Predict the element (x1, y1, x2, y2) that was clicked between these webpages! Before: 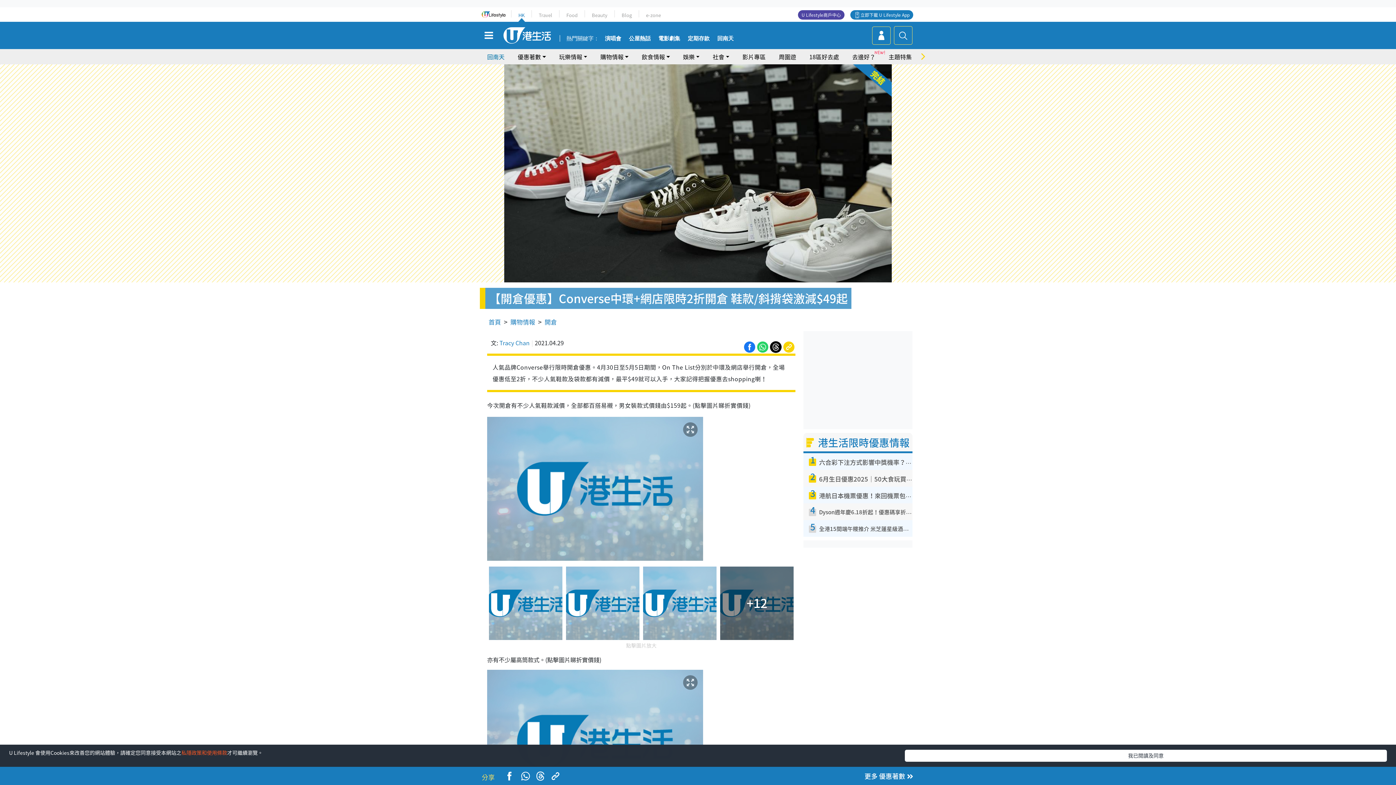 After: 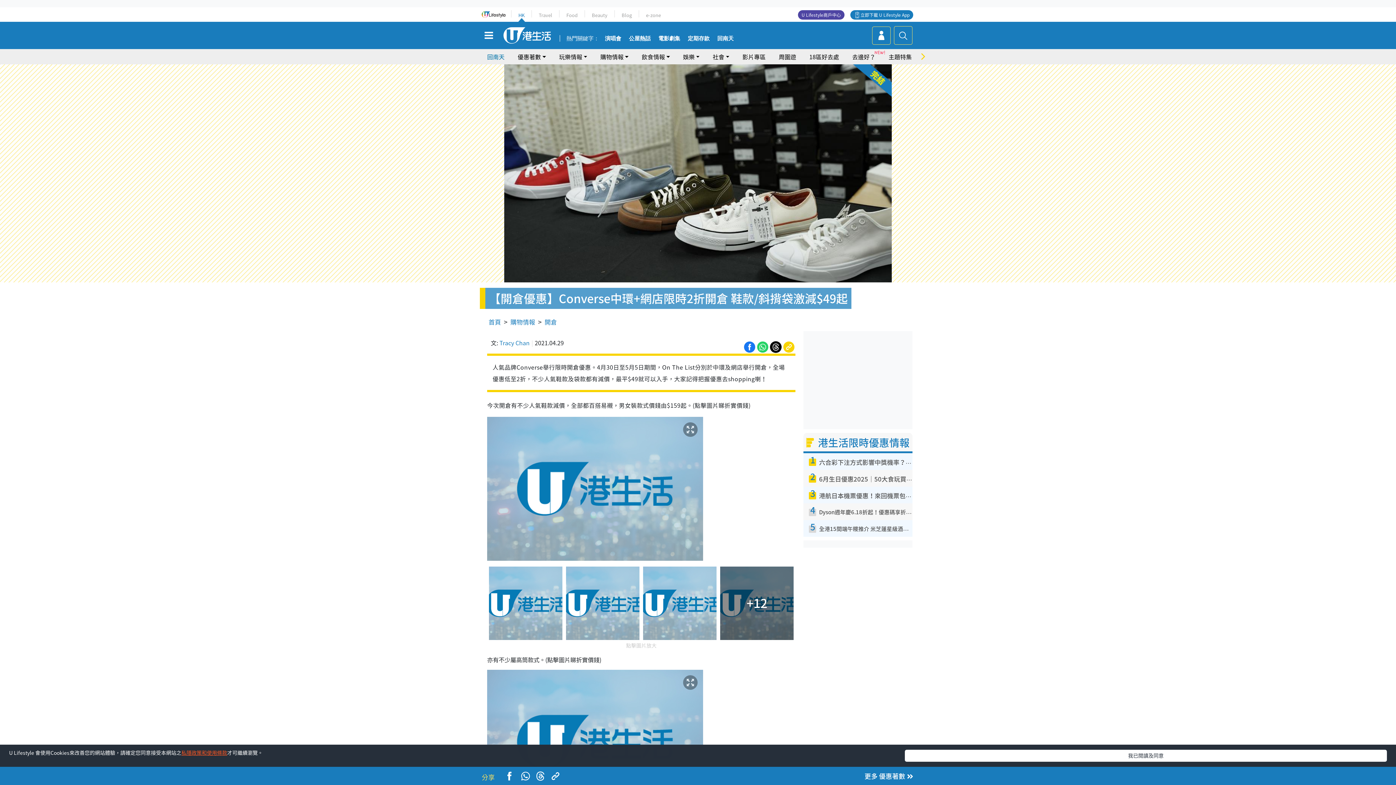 Action: bbox: (181, 749, 227, 756) label: 私隱政策和使用條款